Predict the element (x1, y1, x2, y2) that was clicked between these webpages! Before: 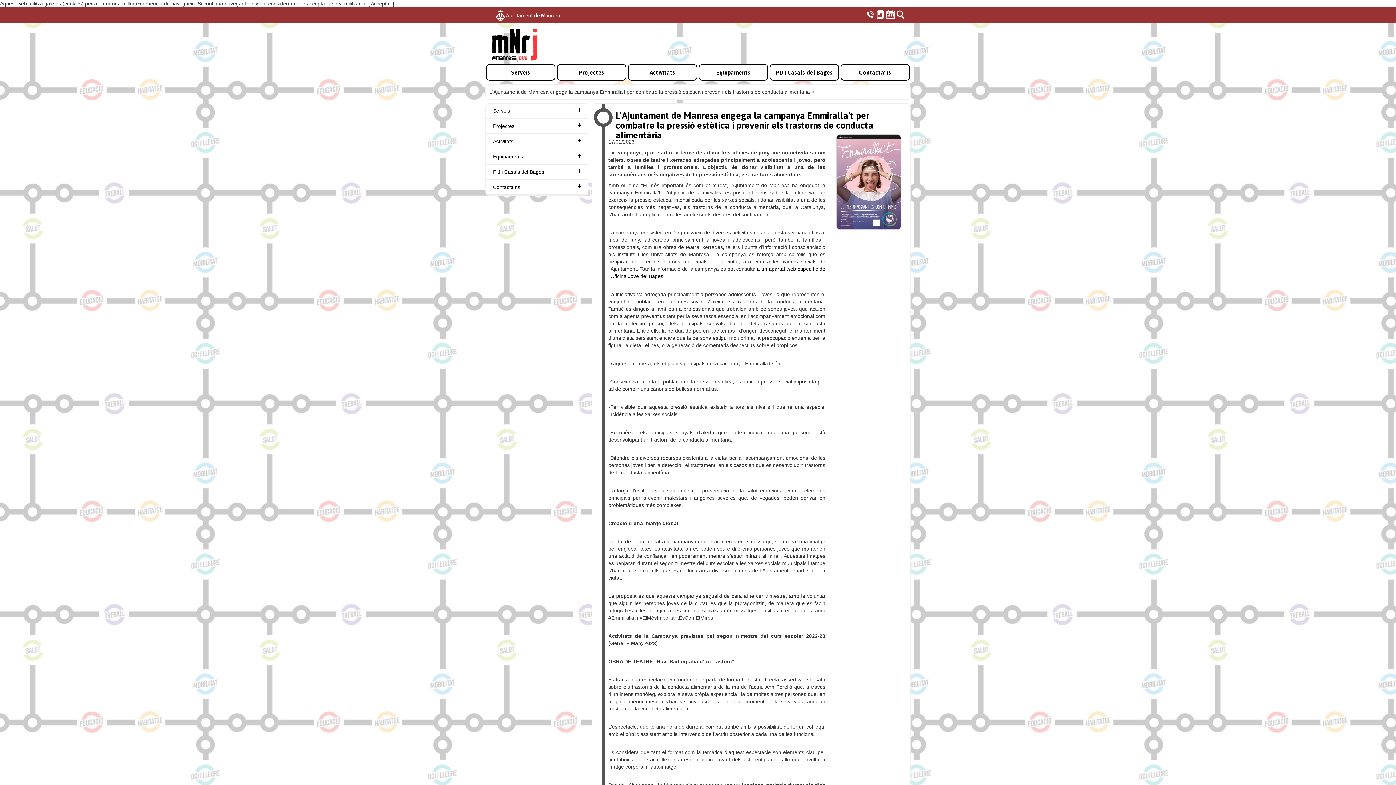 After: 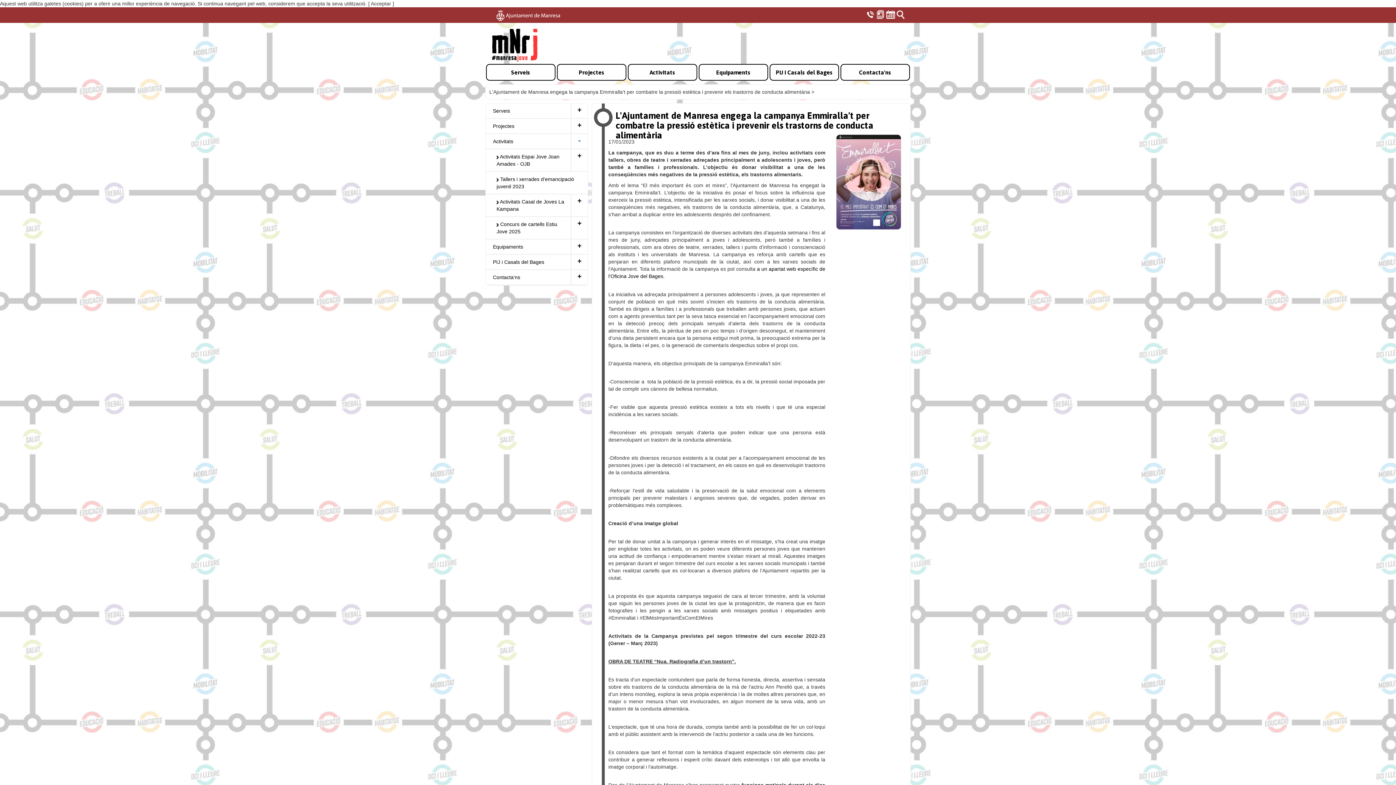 Action: bbox: (571, 134, 587, 148) label: +